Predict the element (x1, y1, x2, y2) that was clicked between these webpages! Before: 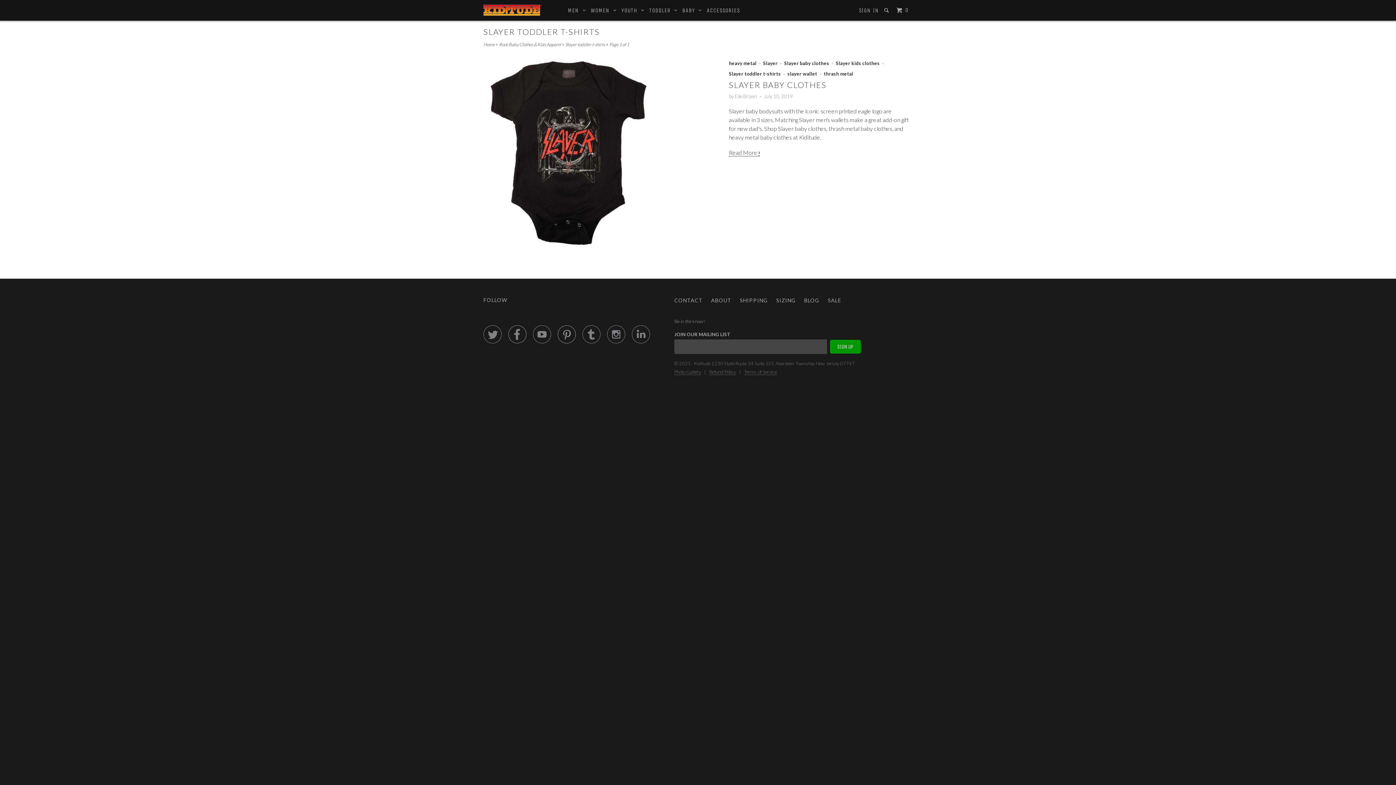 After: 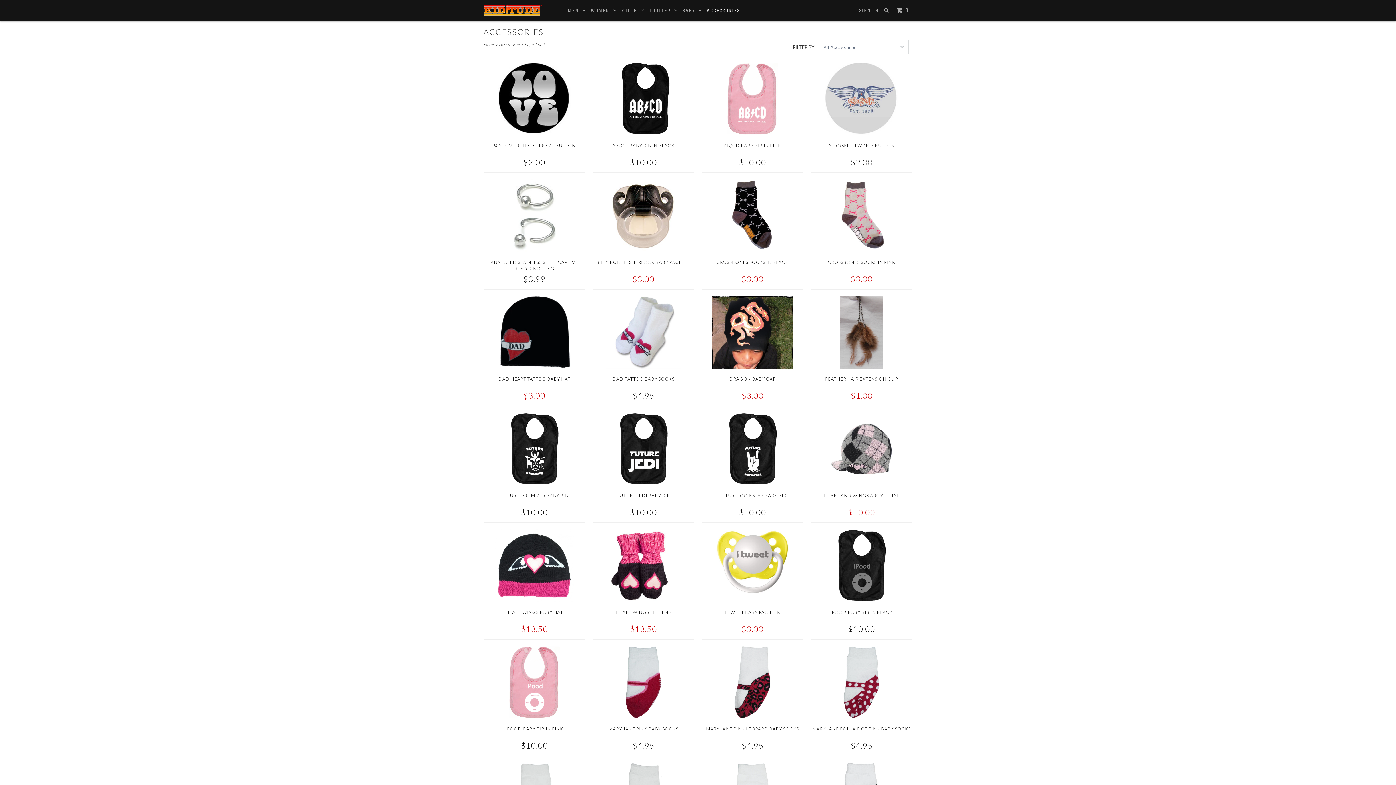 Action: label: ACCESSORIES bbox: (705, 4, 741, 17)